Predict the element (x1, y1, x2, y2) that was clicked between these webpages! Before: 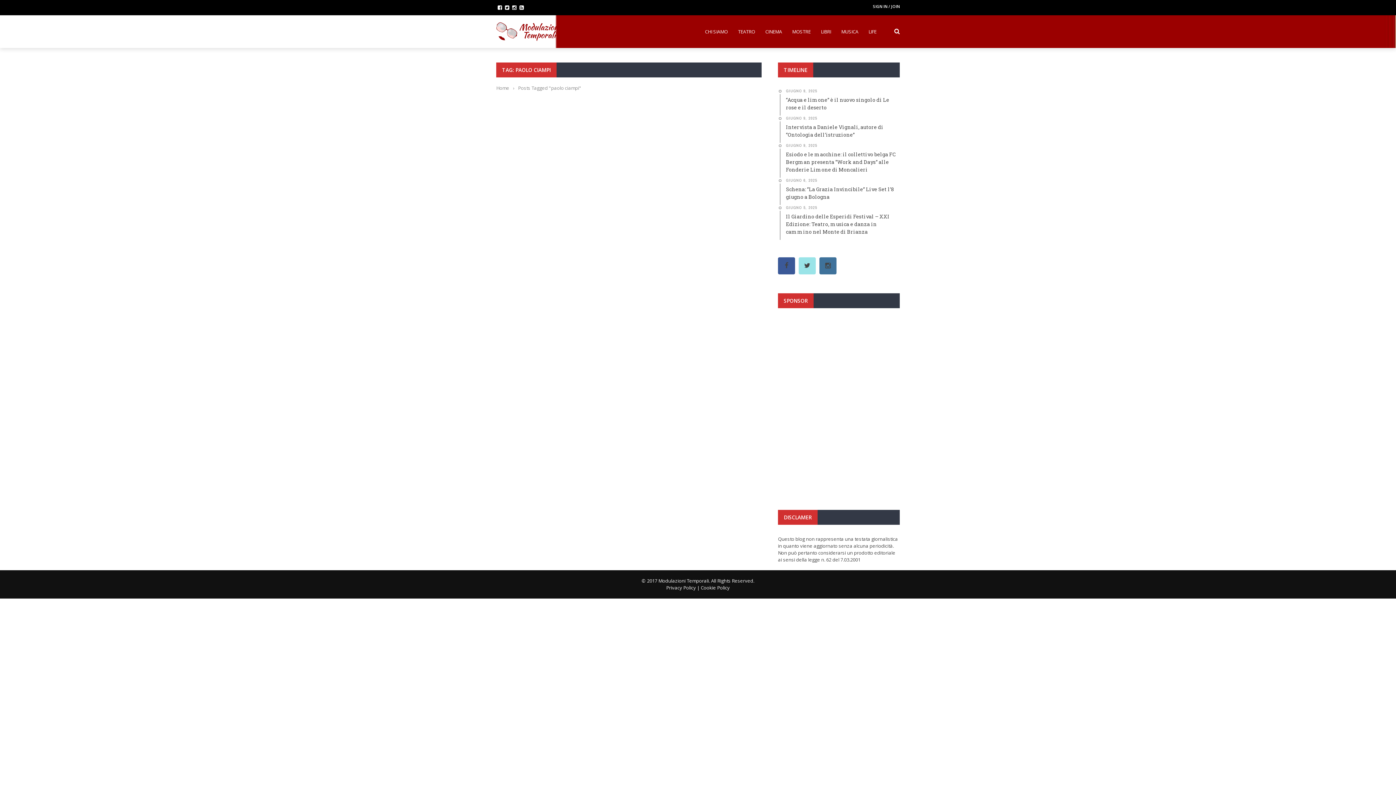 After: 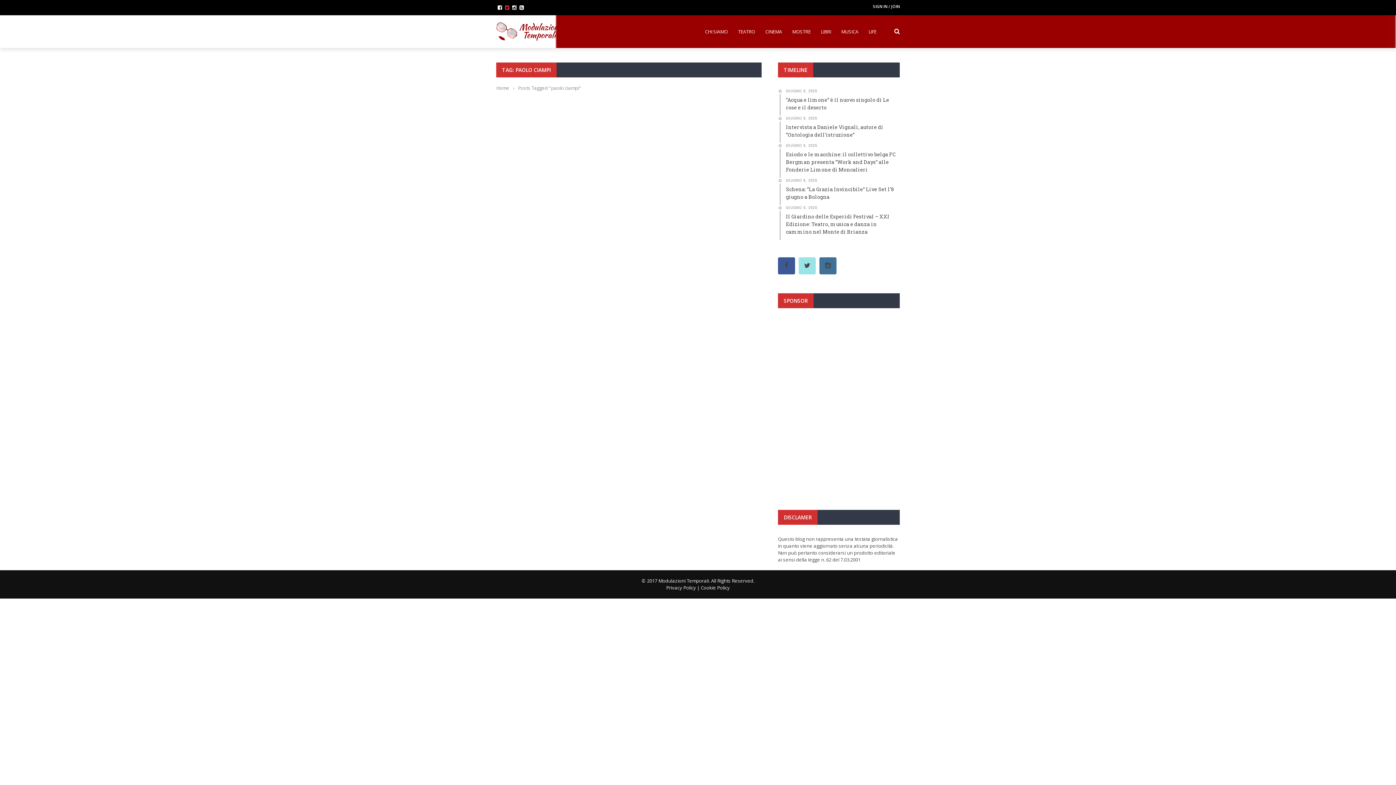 Action: bbox: (503, 4, 510, 10)